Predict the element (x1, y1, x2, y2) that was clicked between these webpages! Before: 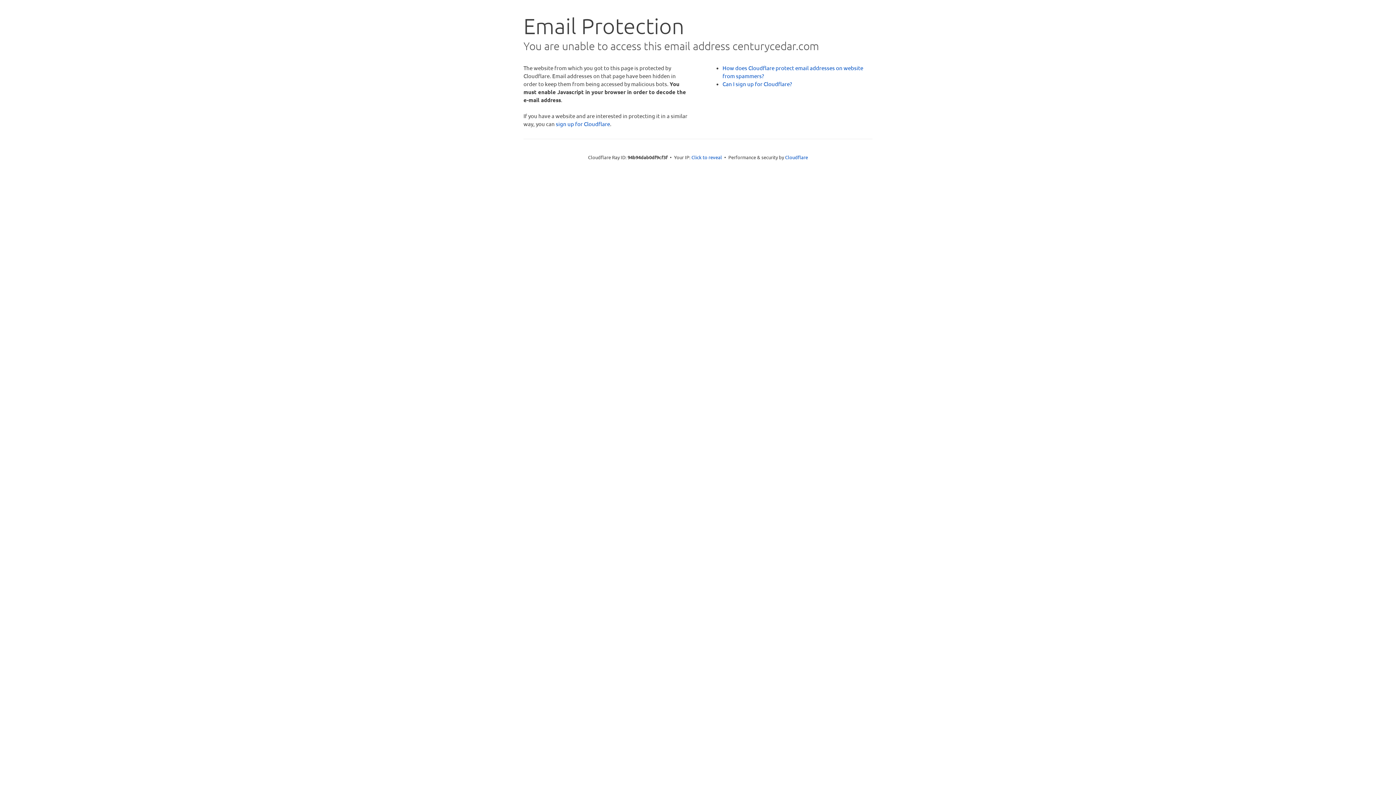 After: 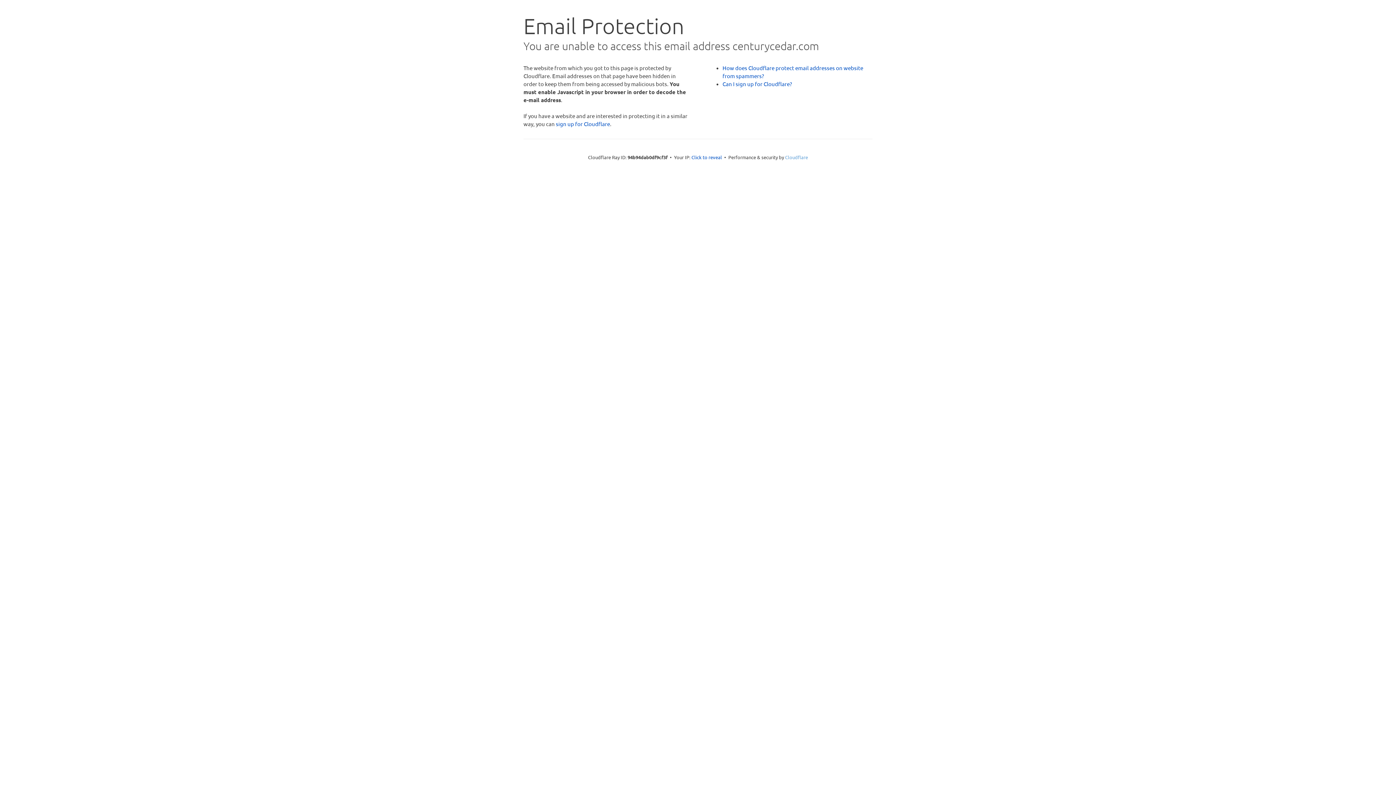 Action: bbox: (785, 154, 808, 160) label: Cloudflare